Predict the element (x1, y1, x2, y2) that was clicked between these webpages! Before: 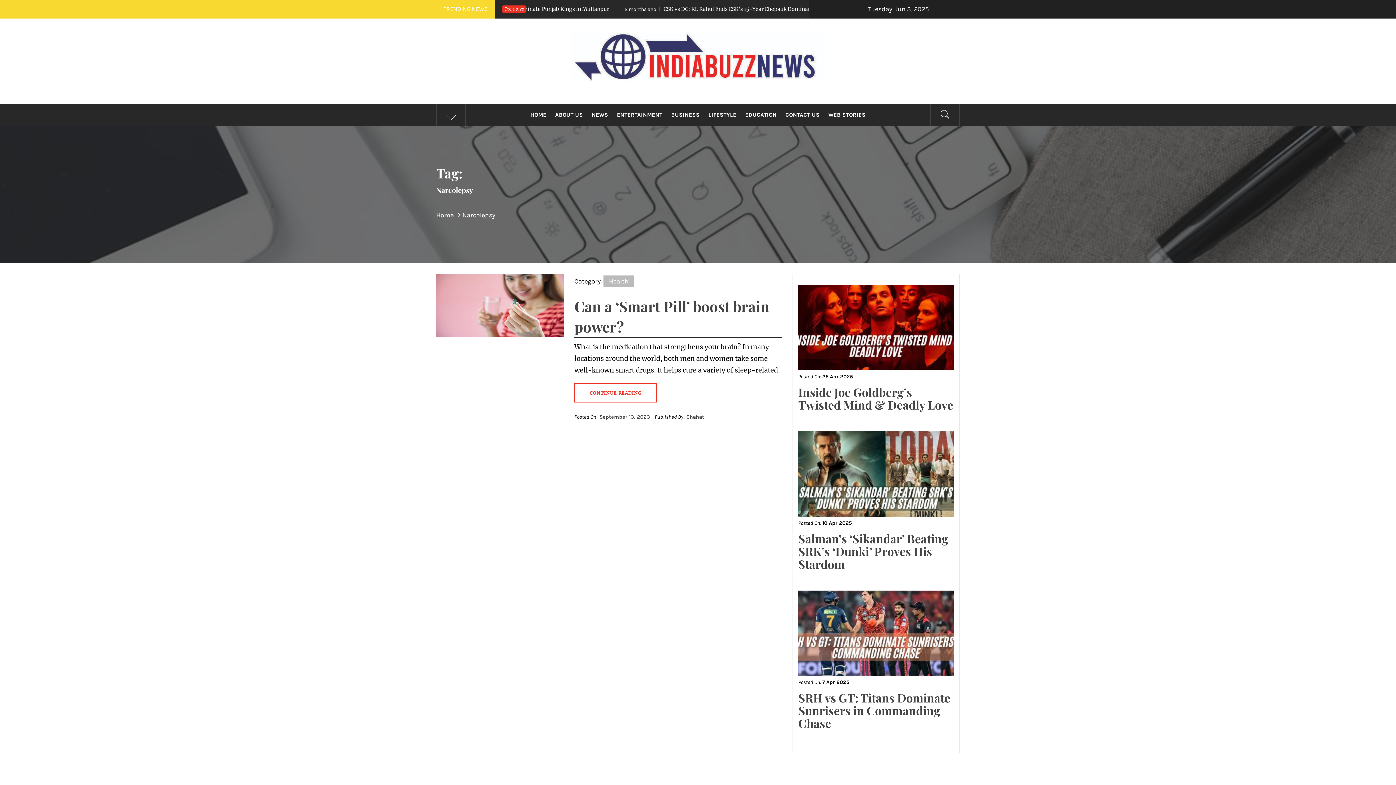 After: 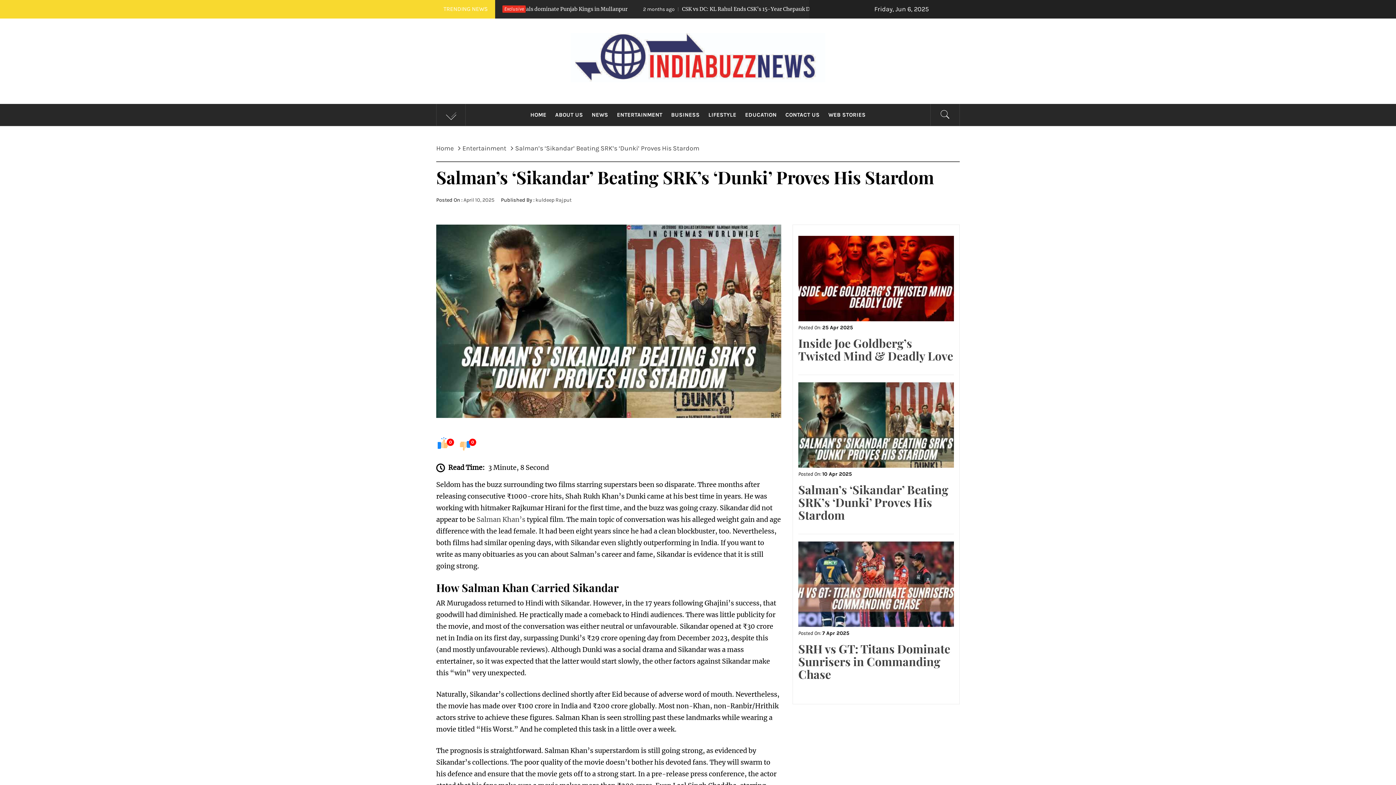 Action: bbox: (798, 530, 948, 571) label: Salman’s ‘Sikandar’ Beating SRK’s ‘Dunki’ Proves His Stardom